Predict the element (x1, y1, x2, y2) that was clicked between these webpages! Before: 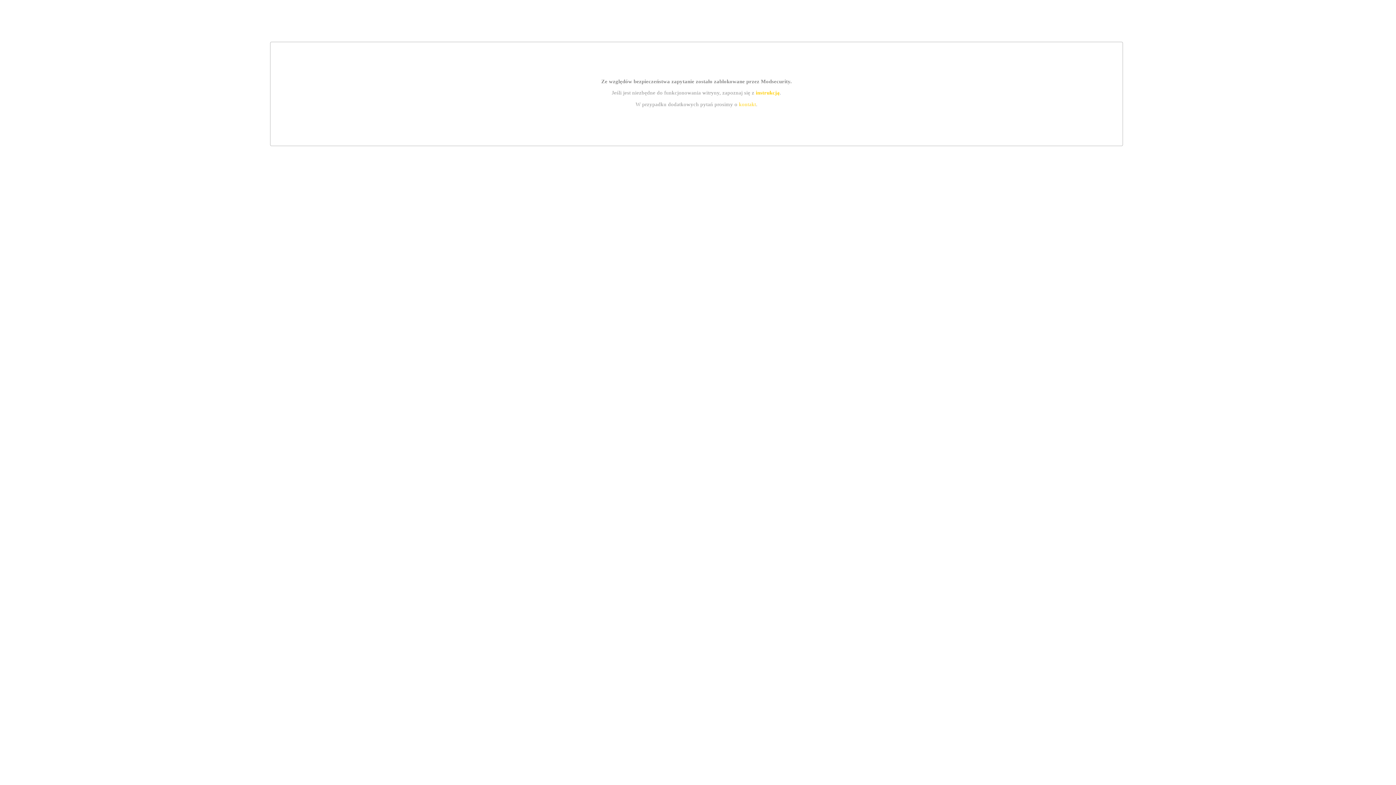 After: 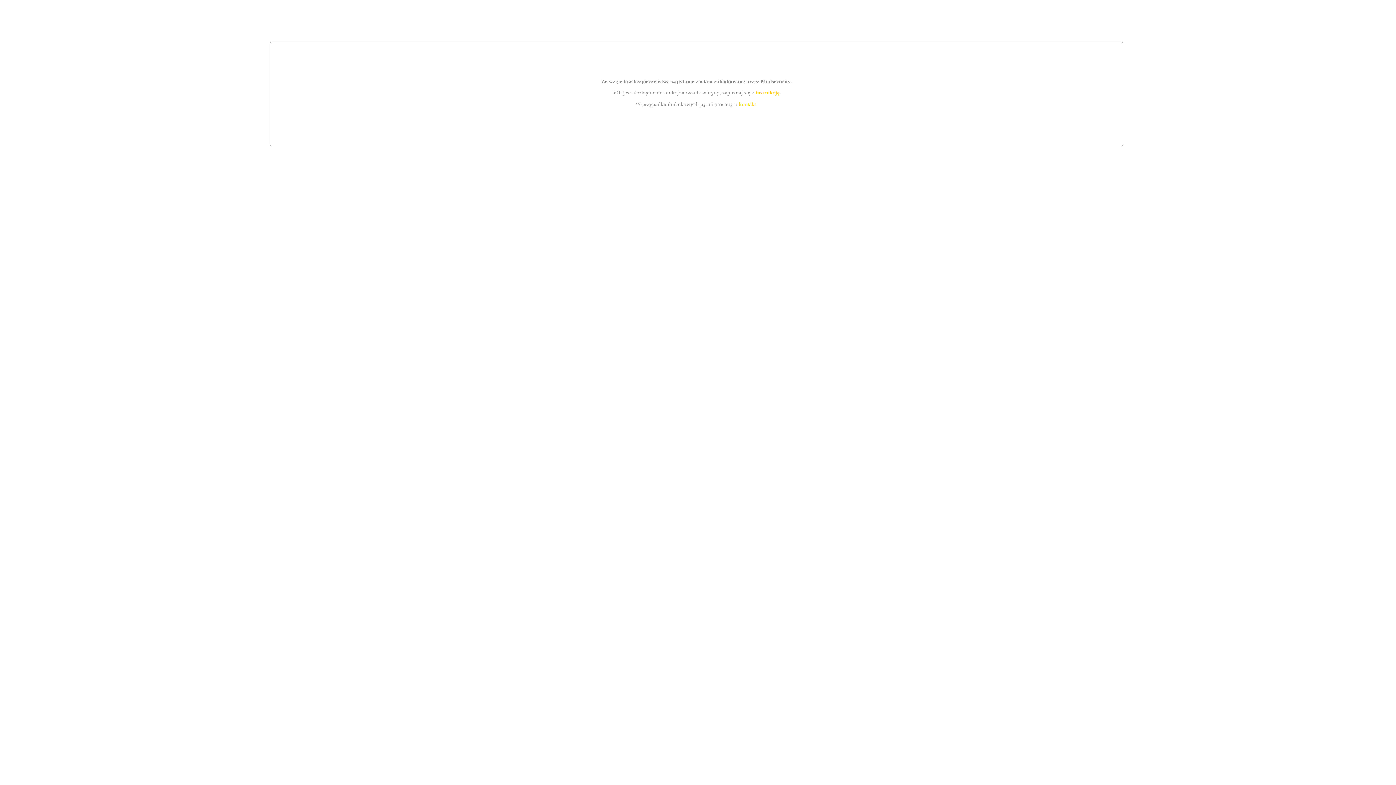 Action: label: instrukcją bbox: (755, 89, 779, 95)